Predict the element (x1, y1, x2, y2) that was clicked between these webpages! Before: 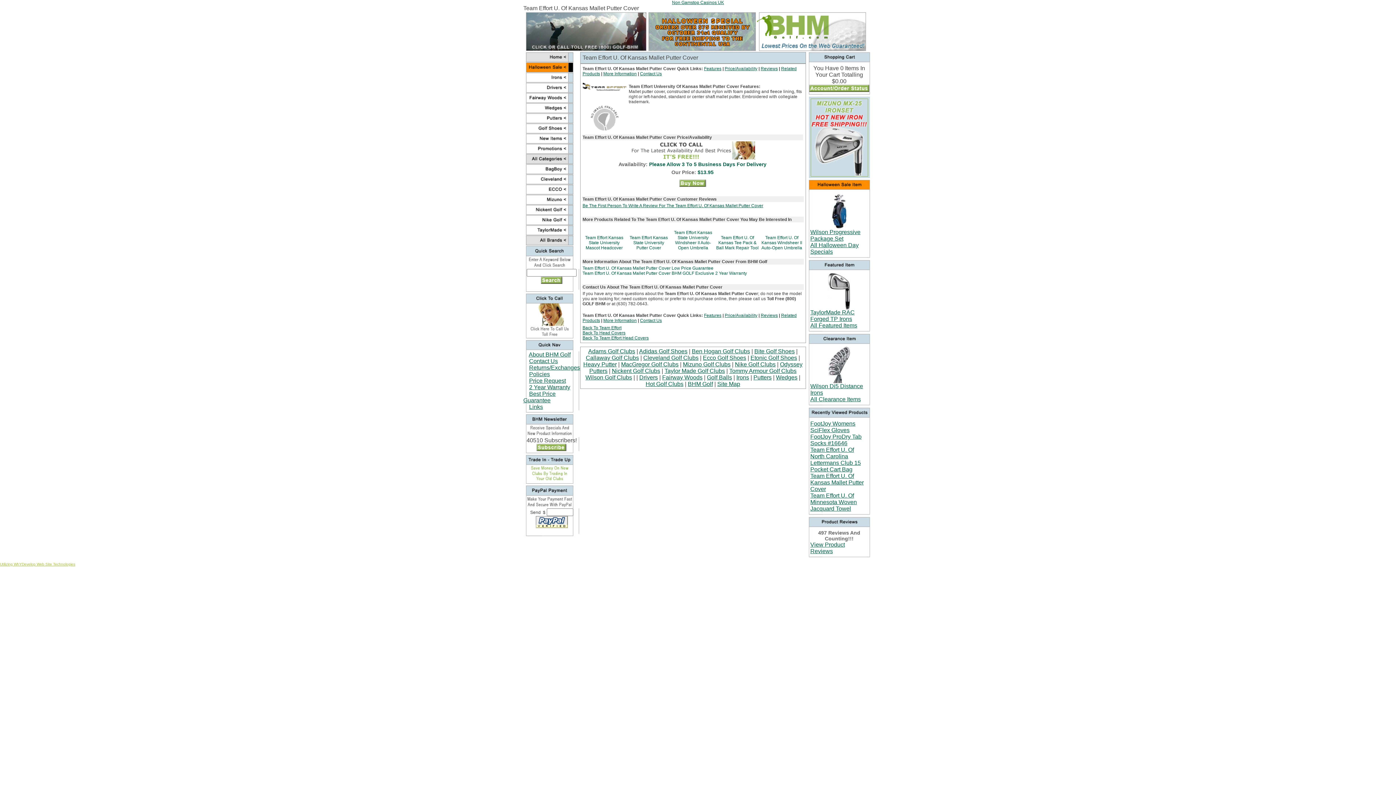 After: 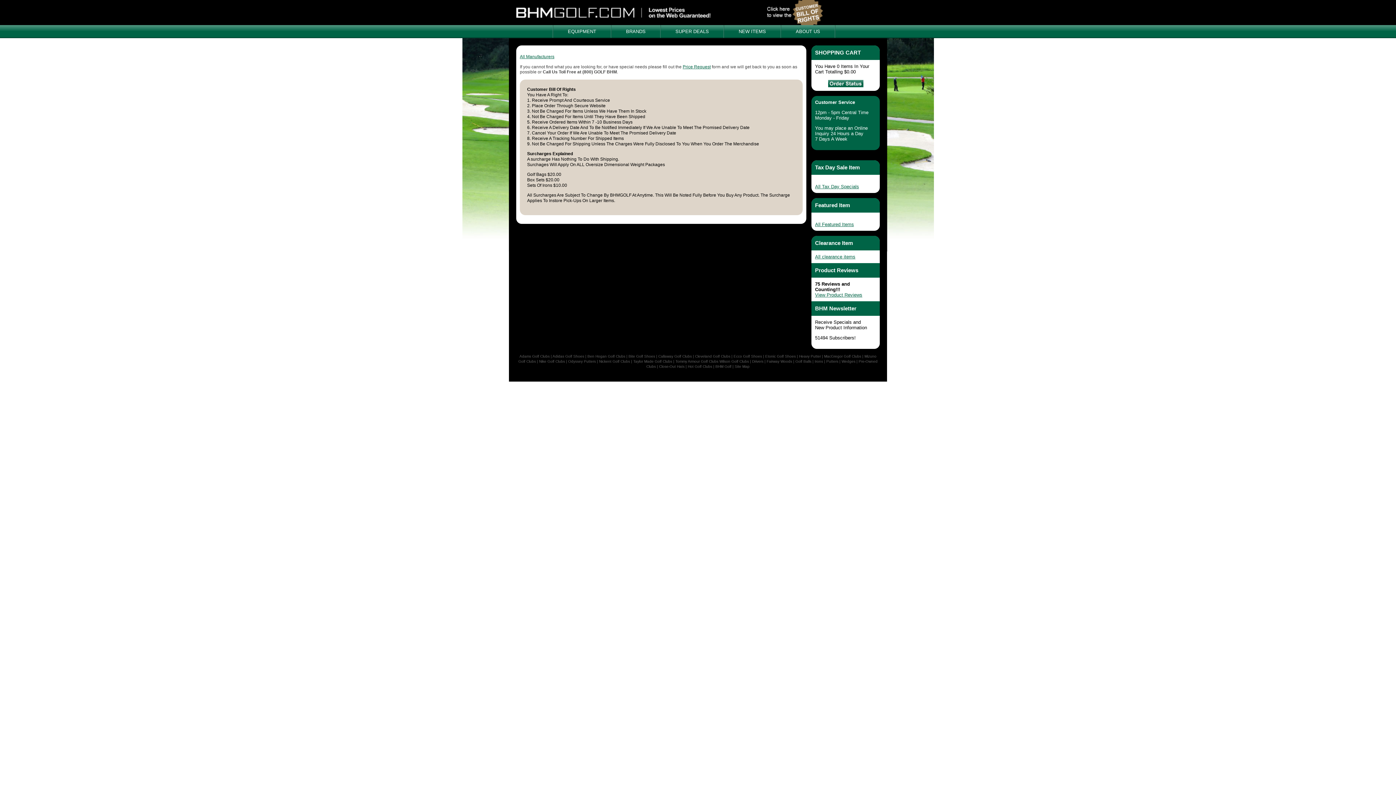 Action: bbox: (585, 374, 632, 380) label: Wilson Golf Clubs